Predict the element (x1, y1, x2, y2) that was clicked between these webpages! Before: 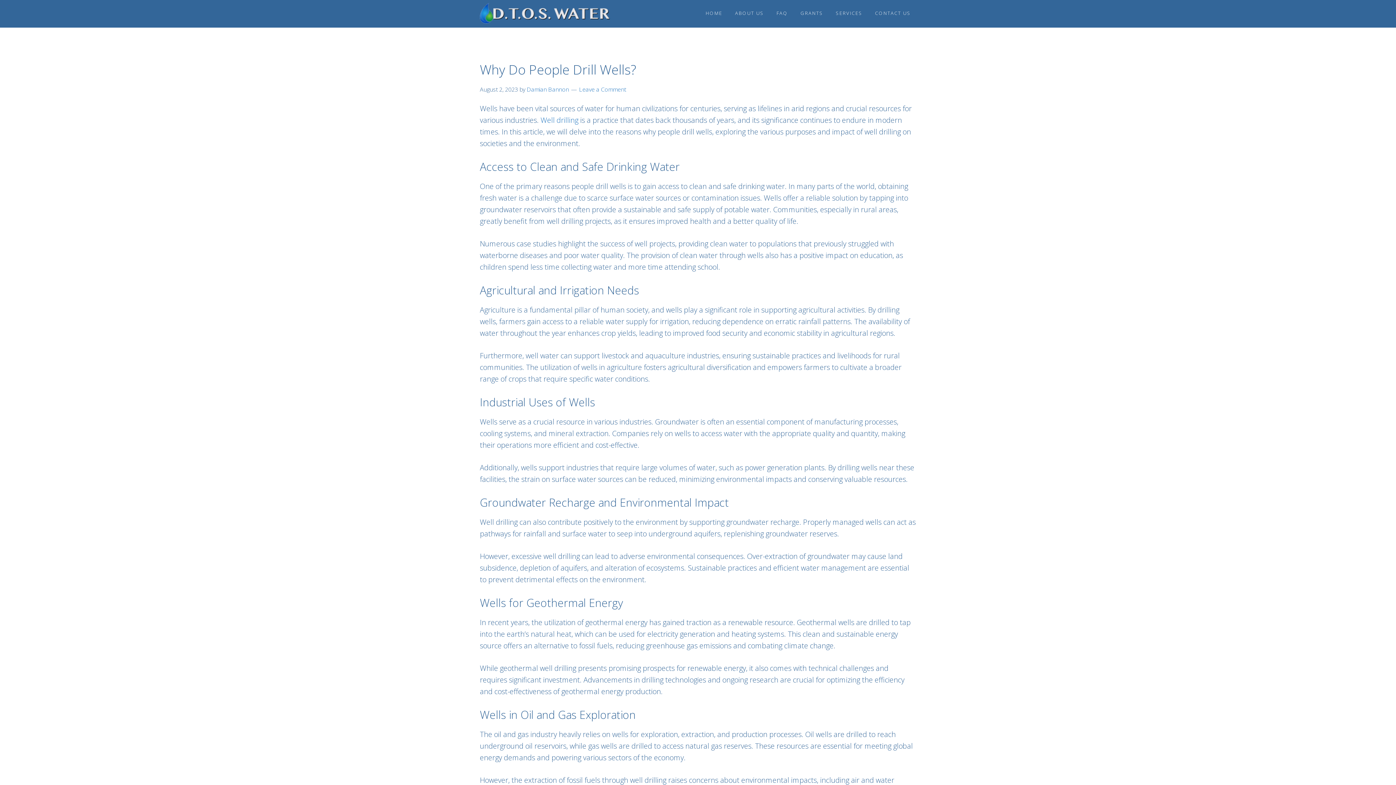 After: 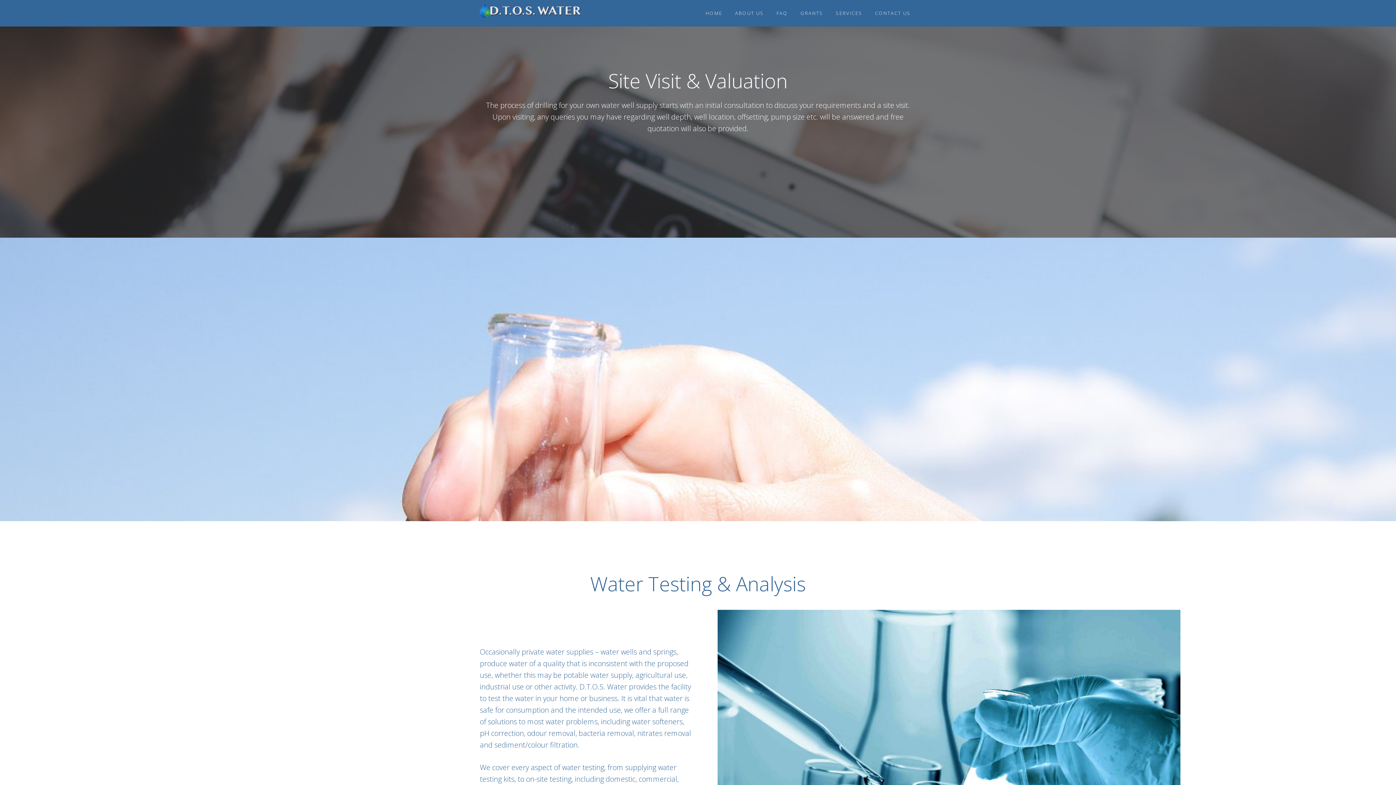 Action: label: ABOUT US bbox: (729, 0, 769, 26)